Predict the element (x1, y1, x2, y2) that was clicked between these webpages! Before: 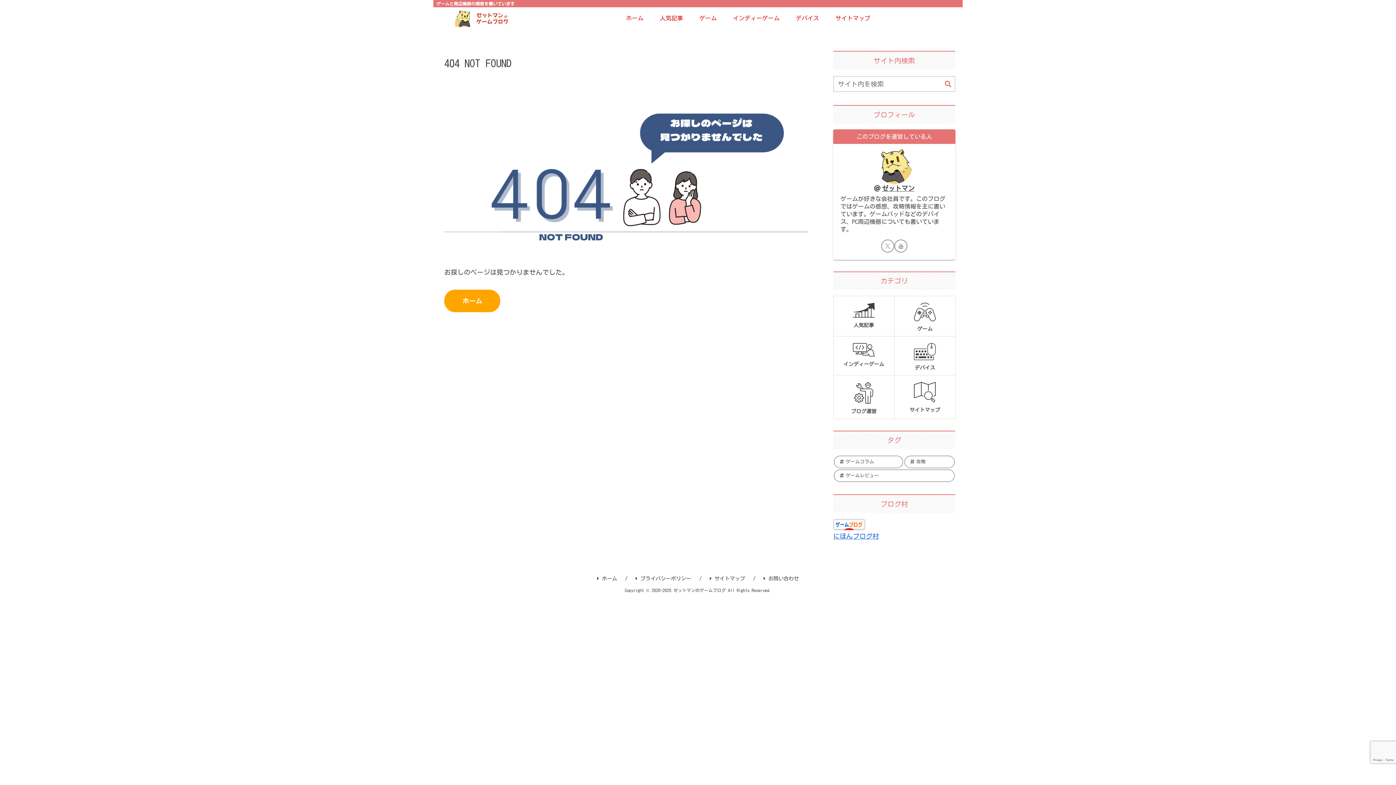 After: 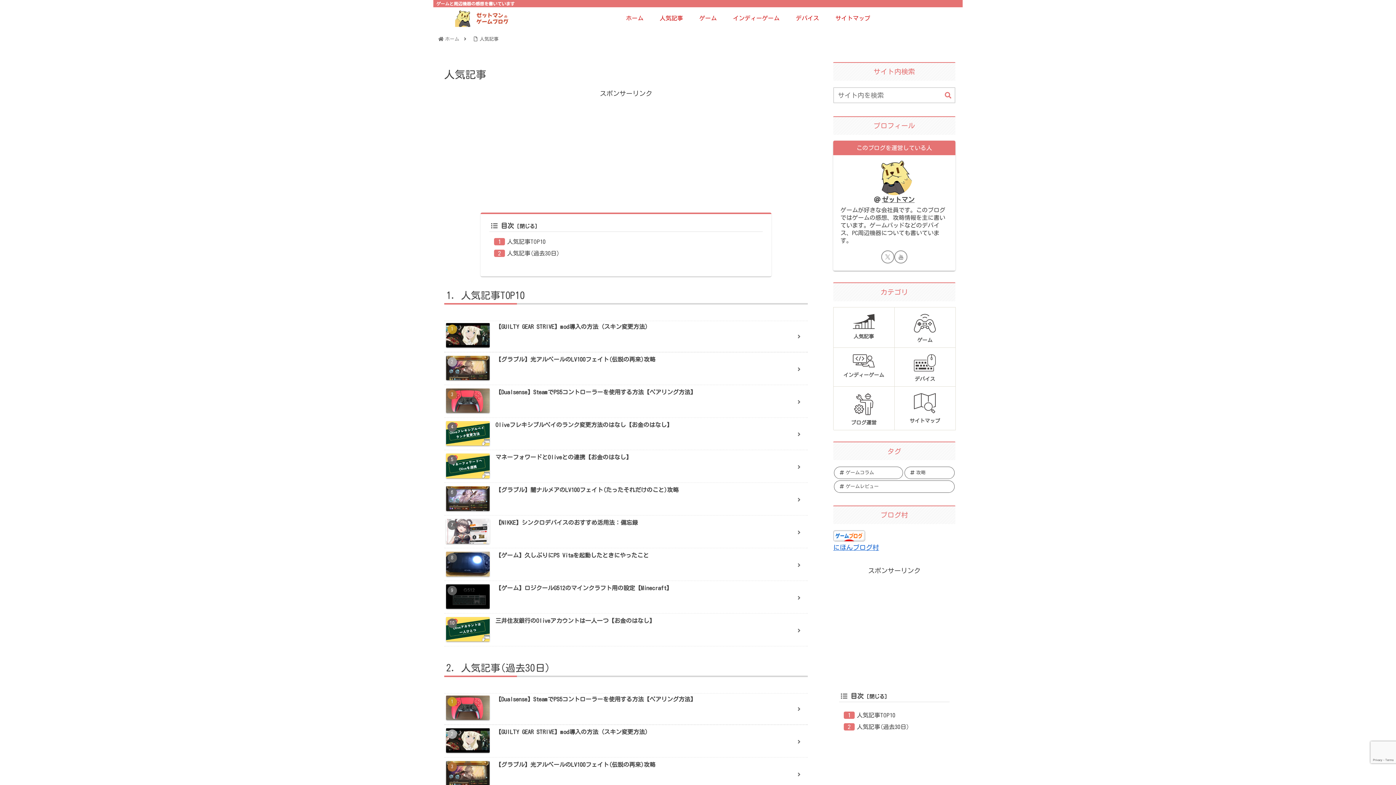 Action: label: 人気記事 bbox: (833, 295, 894, 336)